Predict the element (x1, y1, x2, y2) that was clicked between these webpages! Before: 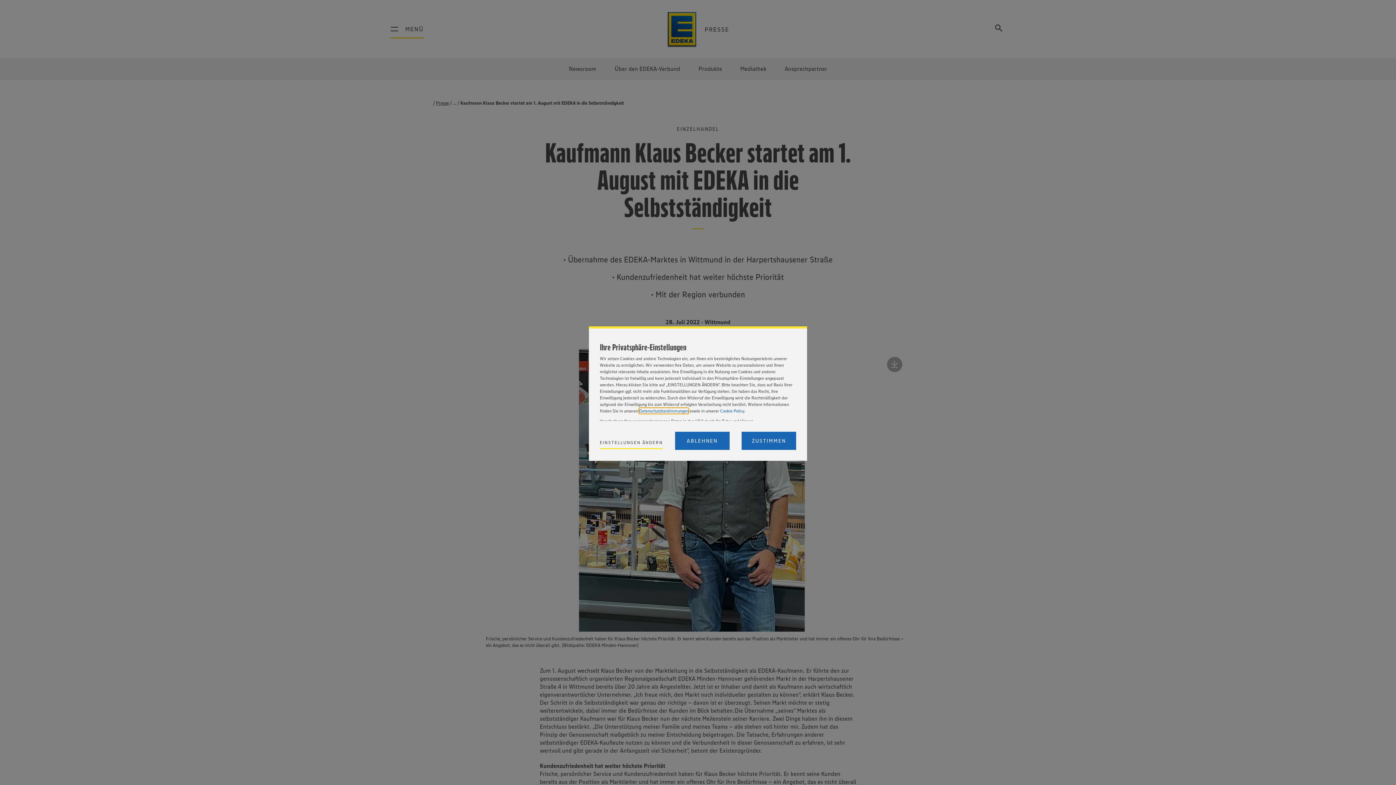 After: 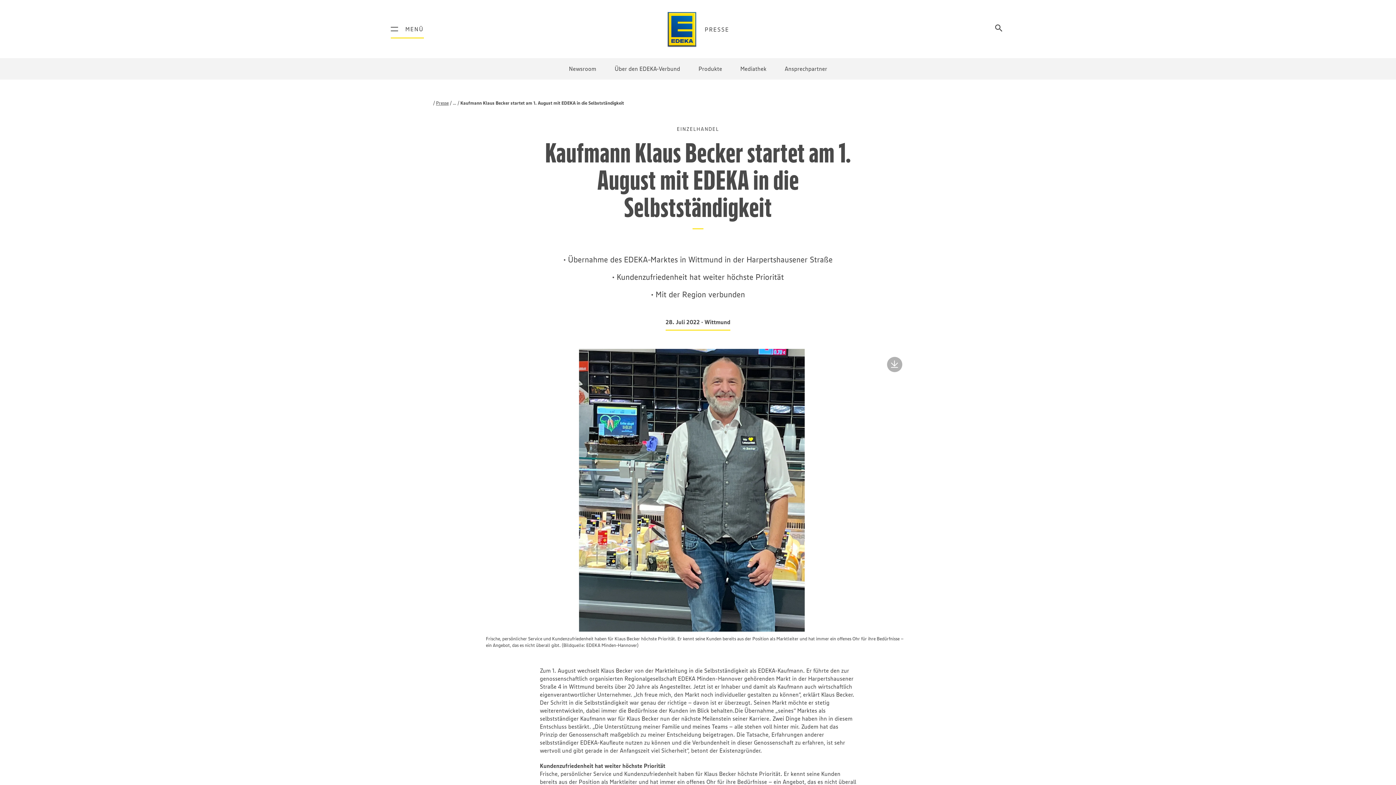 Action: label: Accept proposed privacy settings bbox: (741, 432, 796, 450)